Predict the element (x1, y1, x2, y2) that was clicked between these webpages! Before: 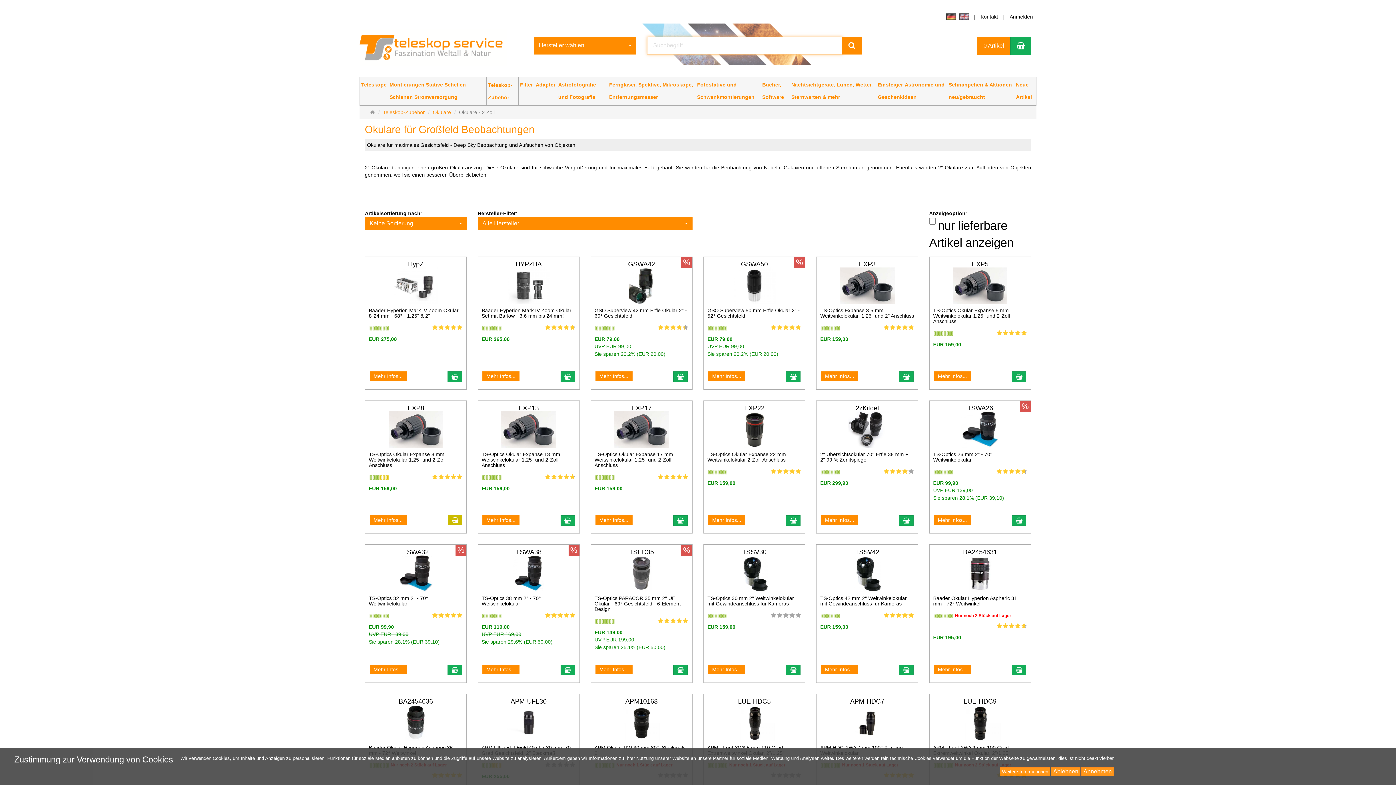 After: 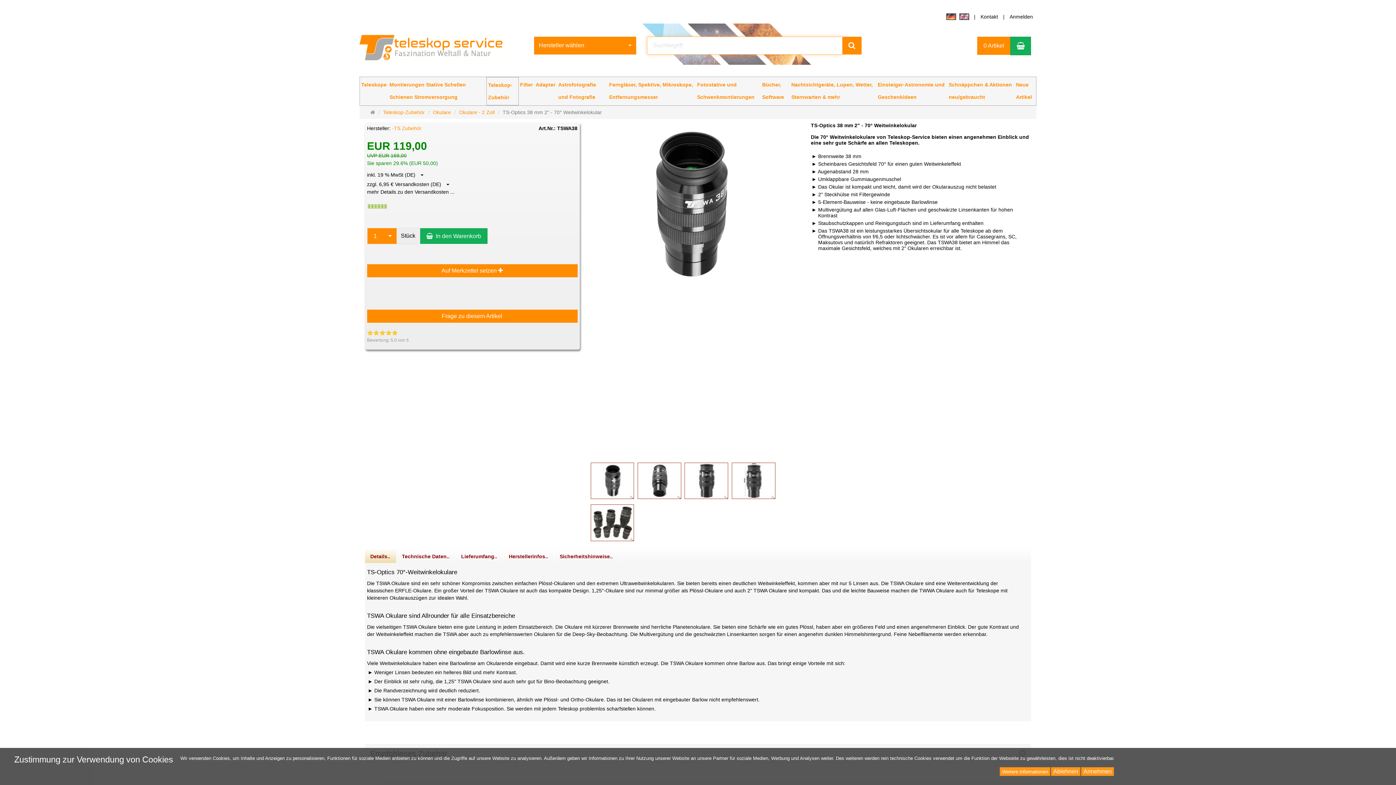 Action: label: TSWA38 bbox: (515, 548, 541, 555)